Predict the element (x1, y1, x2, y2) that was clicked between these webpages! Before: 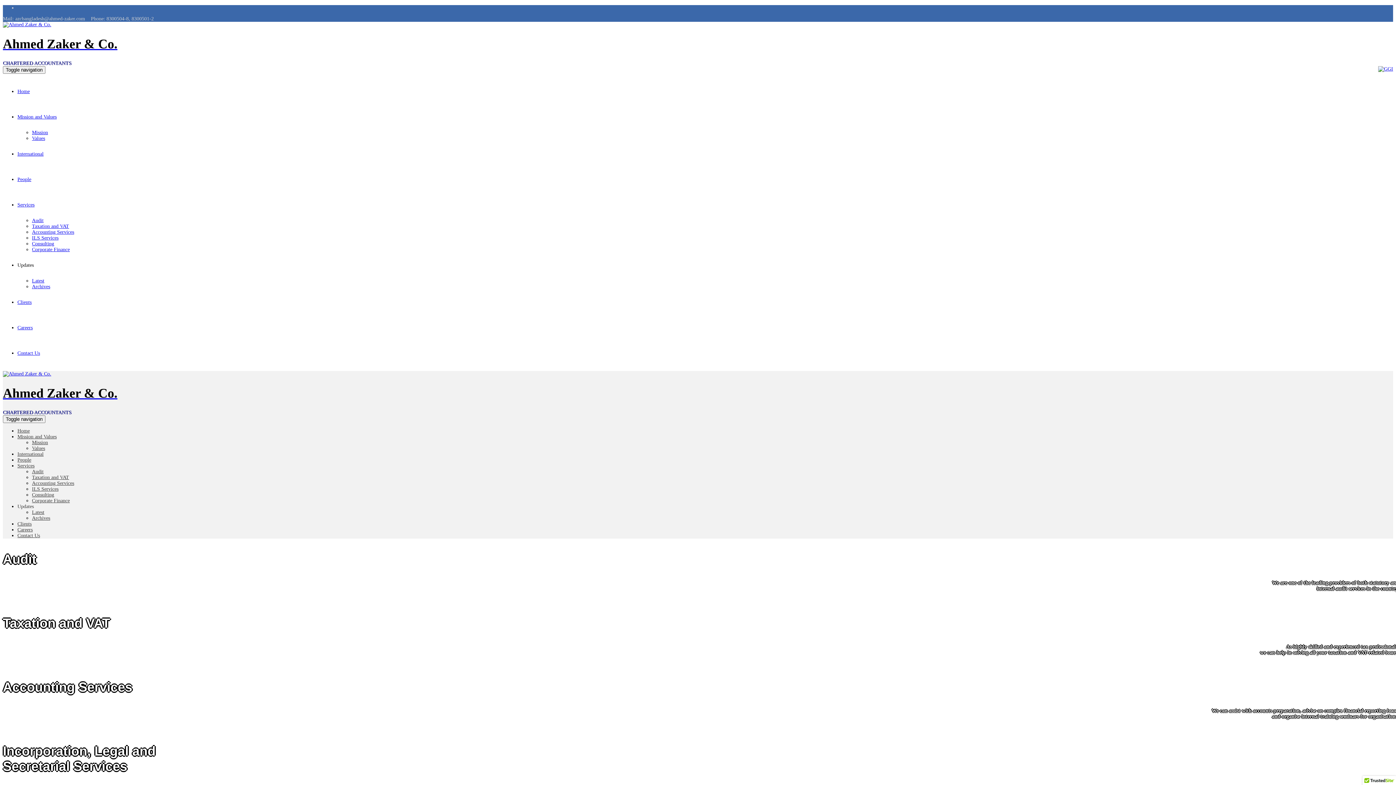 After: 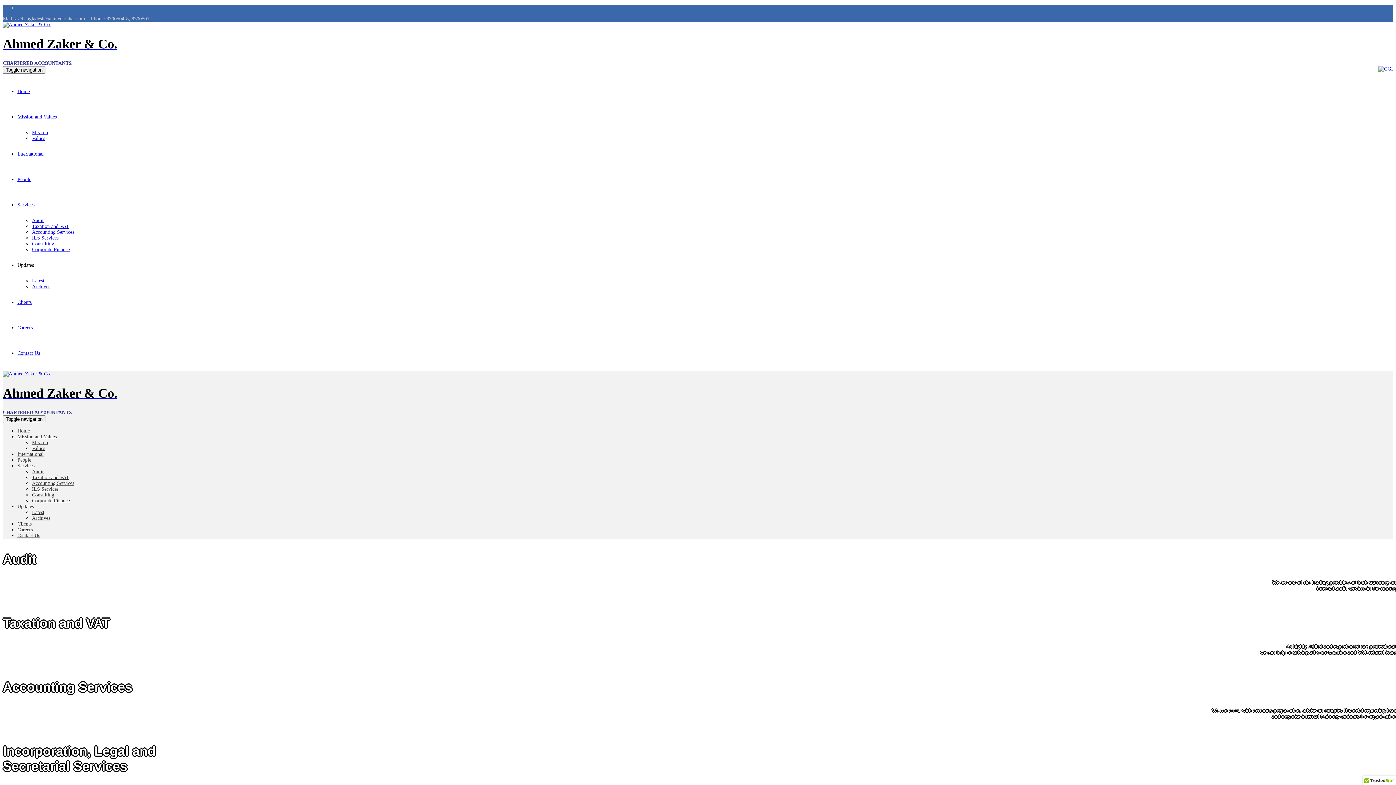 Action: label: Careers bbox: (17, 325, 32, 330)